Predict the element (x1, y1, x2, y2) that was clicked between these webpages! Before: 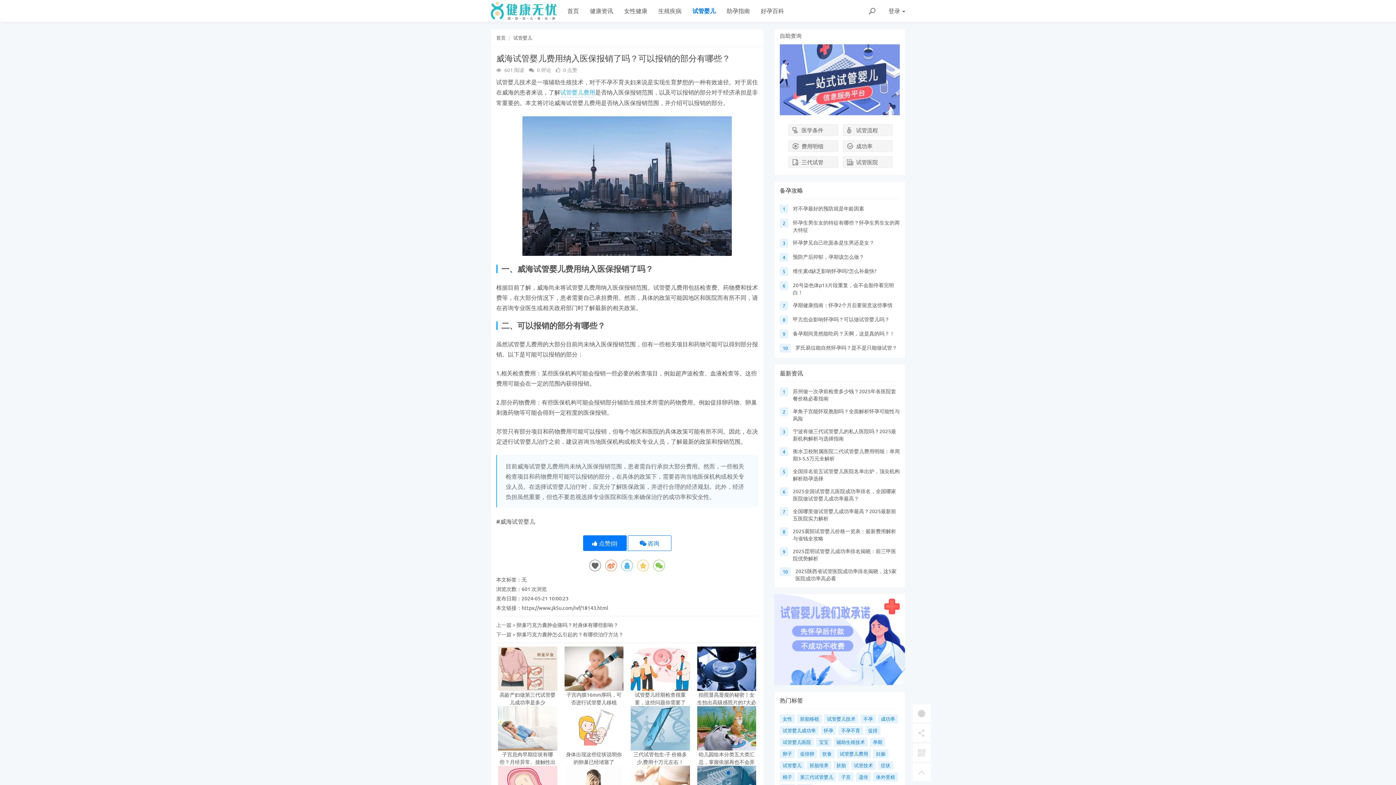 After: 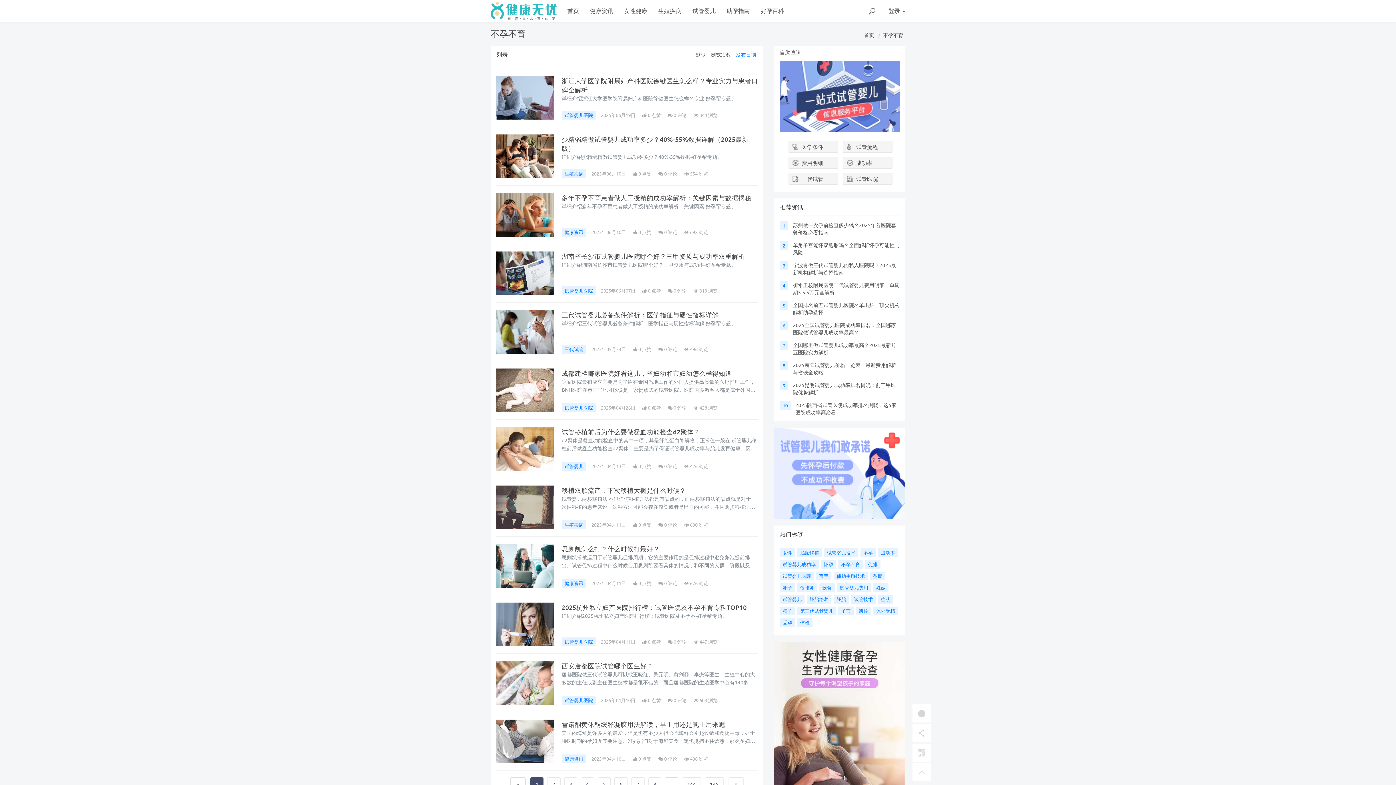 Action: bbox: (838, 726, 863, 735) label: 不孕不育